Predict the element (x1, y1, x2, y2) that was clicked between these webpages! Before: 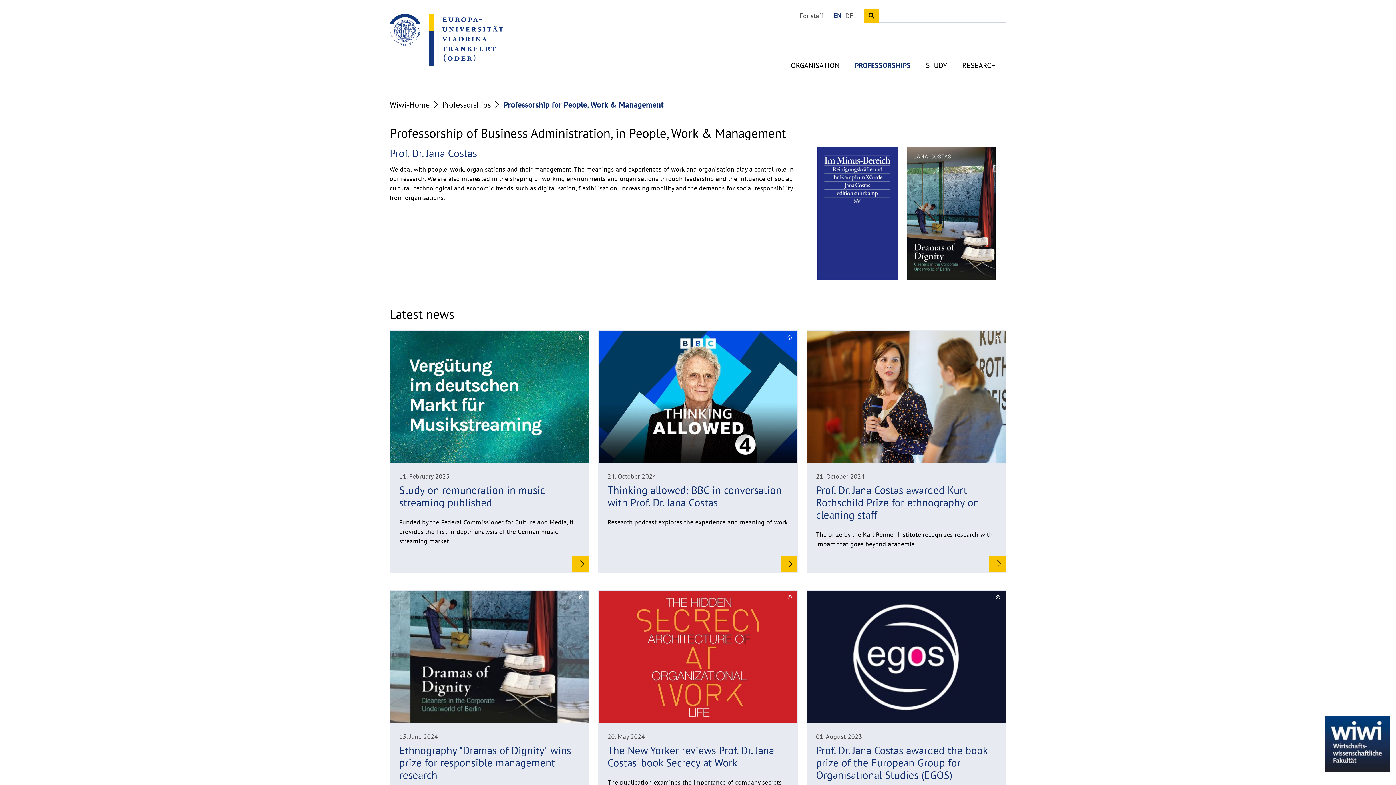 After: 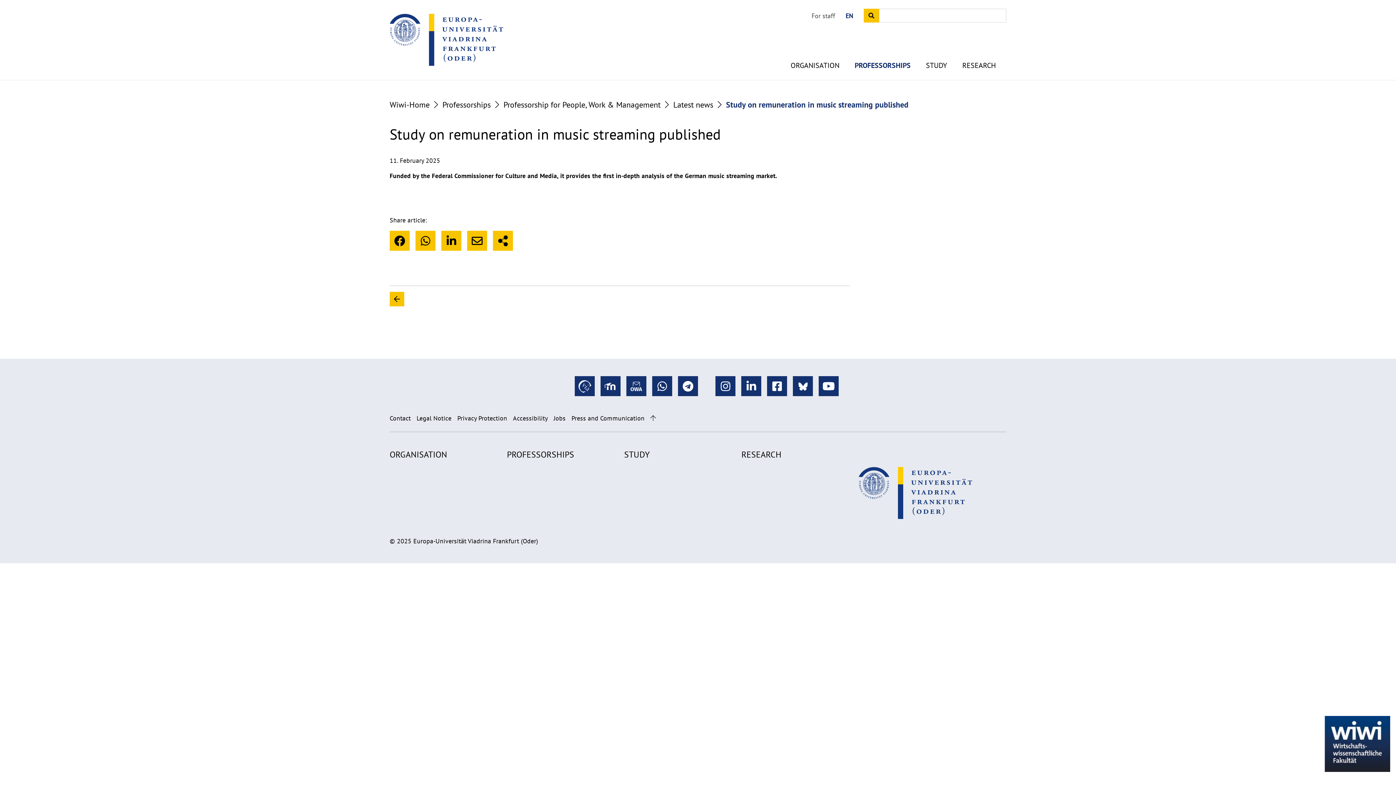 Action: bbox: (390, 331, 588, 572) label: Read more